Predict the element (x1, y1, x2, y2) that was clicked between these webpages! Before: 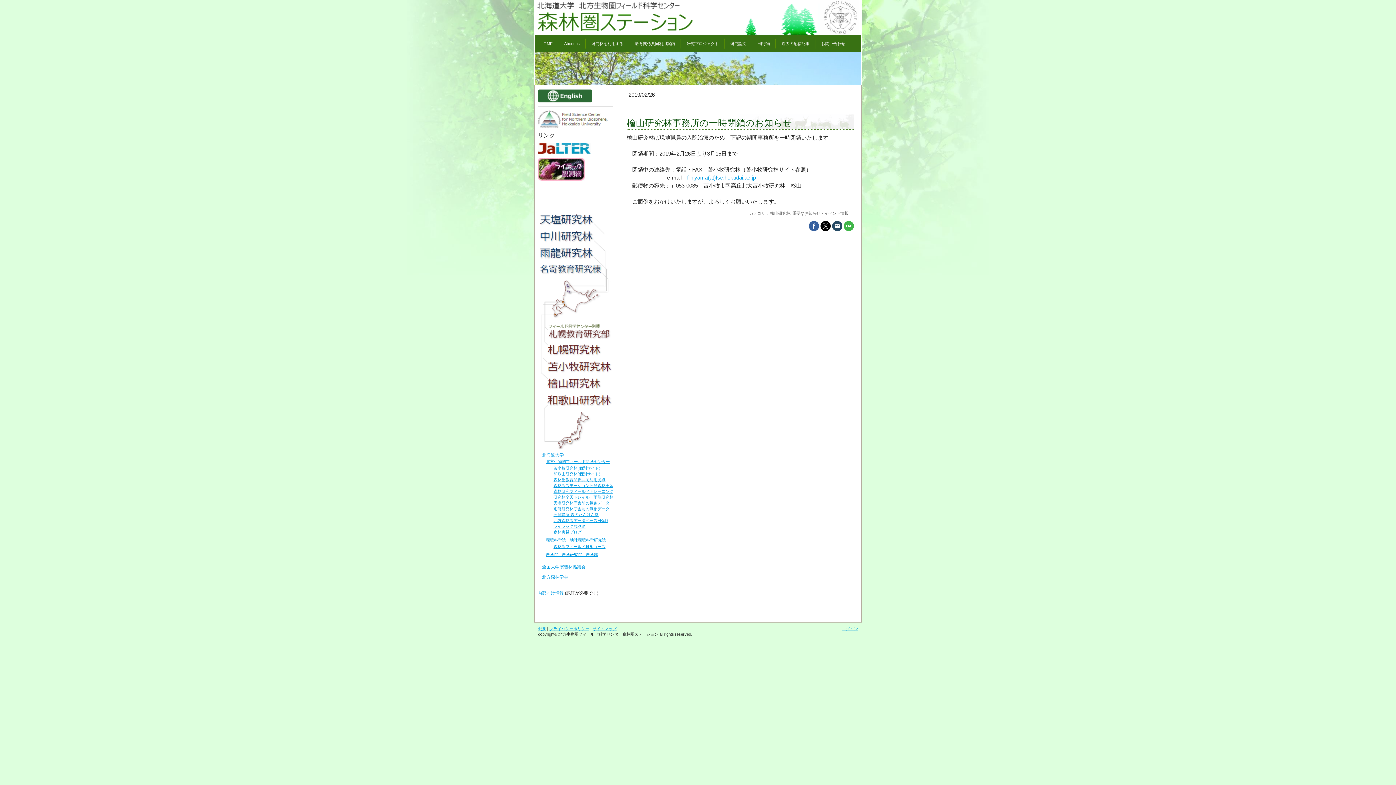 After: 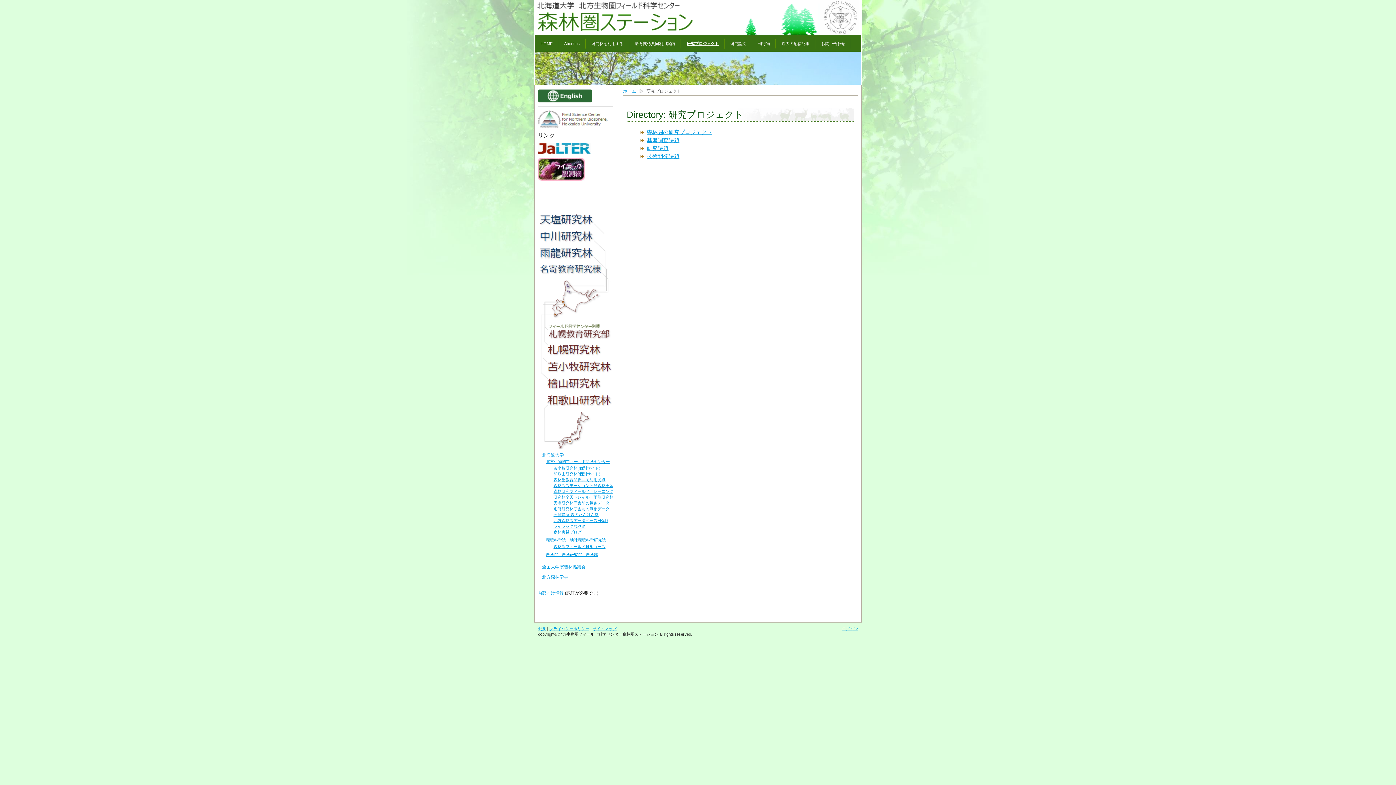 Action: bbox: (686, 39, 718, 47) label: 研究プロジェクト